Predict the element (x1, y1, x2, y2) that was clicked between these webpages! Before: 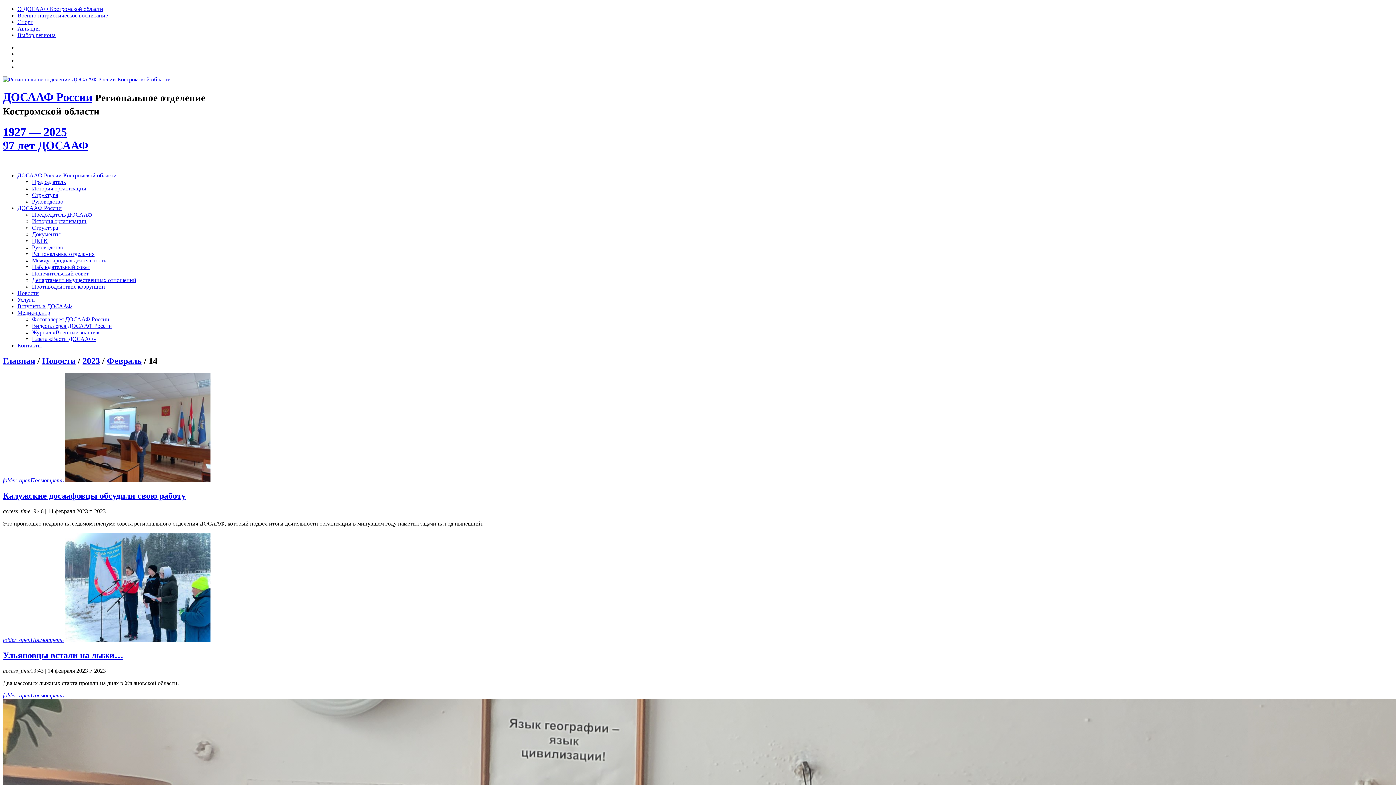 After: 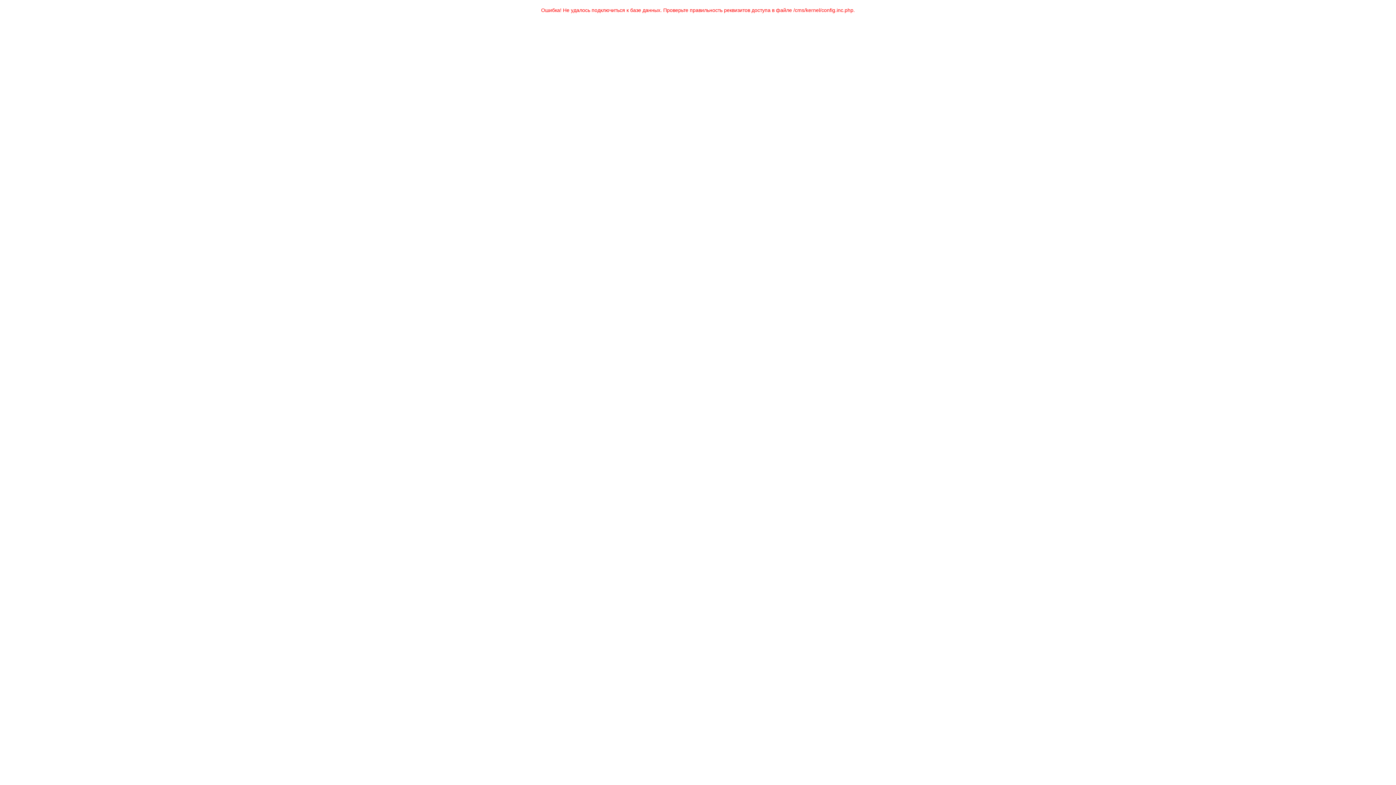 Action: bbox: (17, 25, 39, 31) label: Авиация